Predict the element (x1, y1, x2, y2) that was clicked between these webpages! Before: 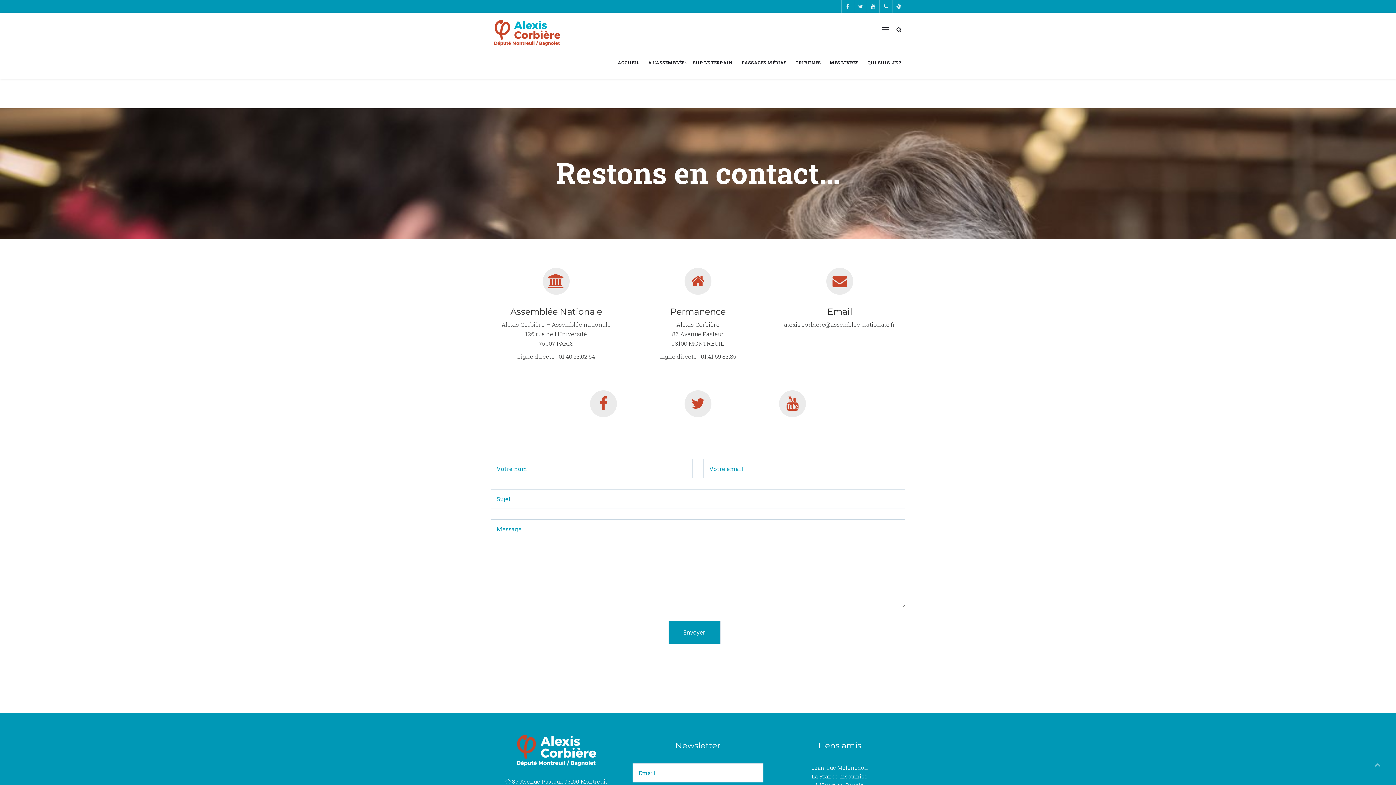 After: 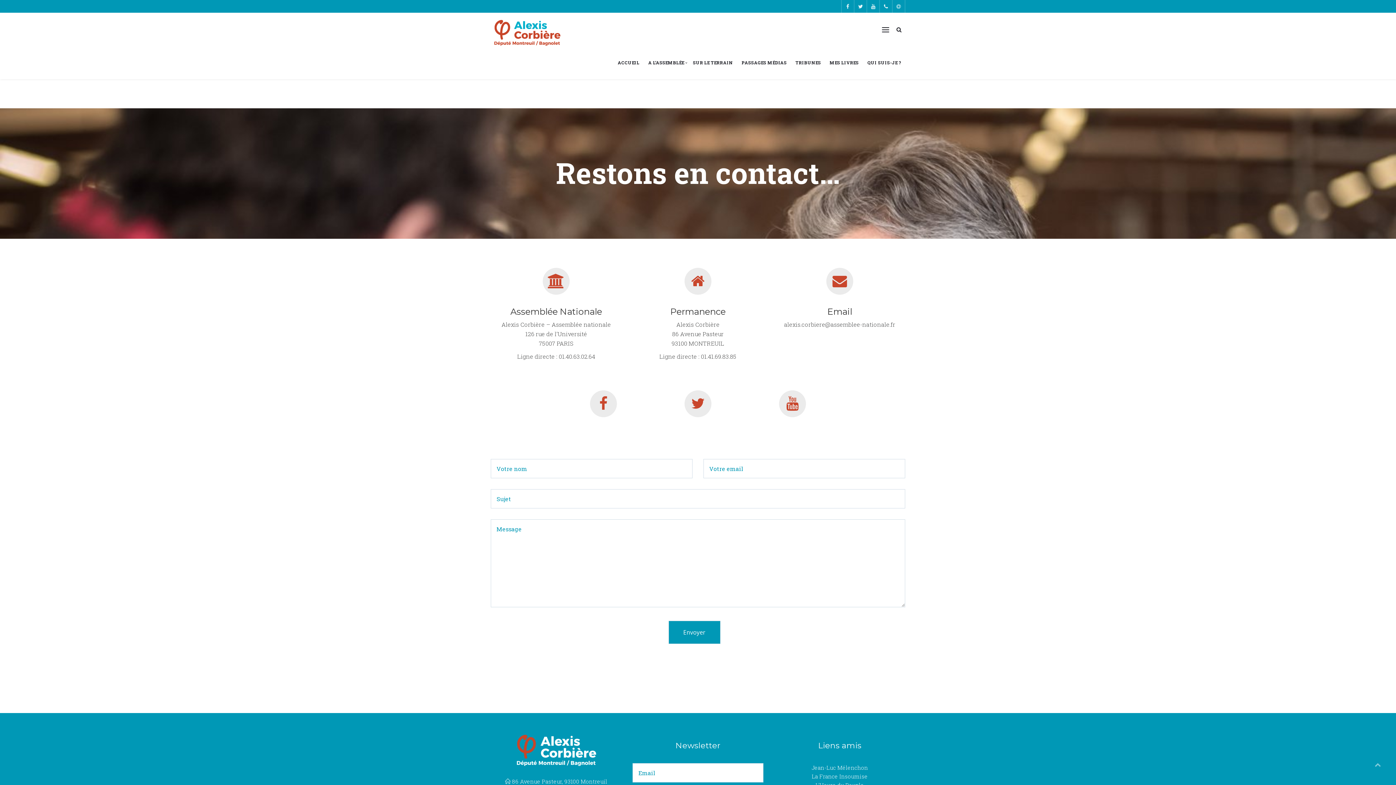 Action: bbox: (590, 391, 616, 416)